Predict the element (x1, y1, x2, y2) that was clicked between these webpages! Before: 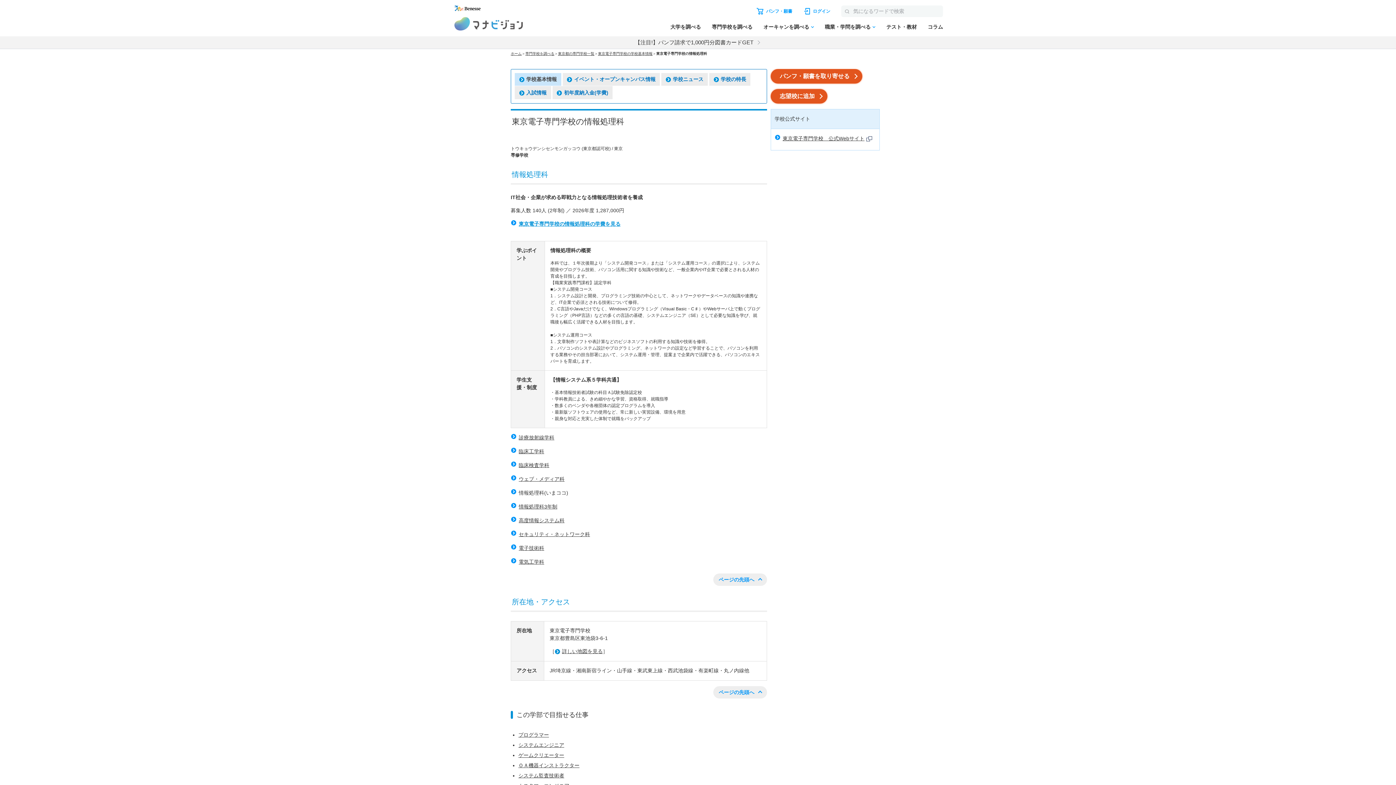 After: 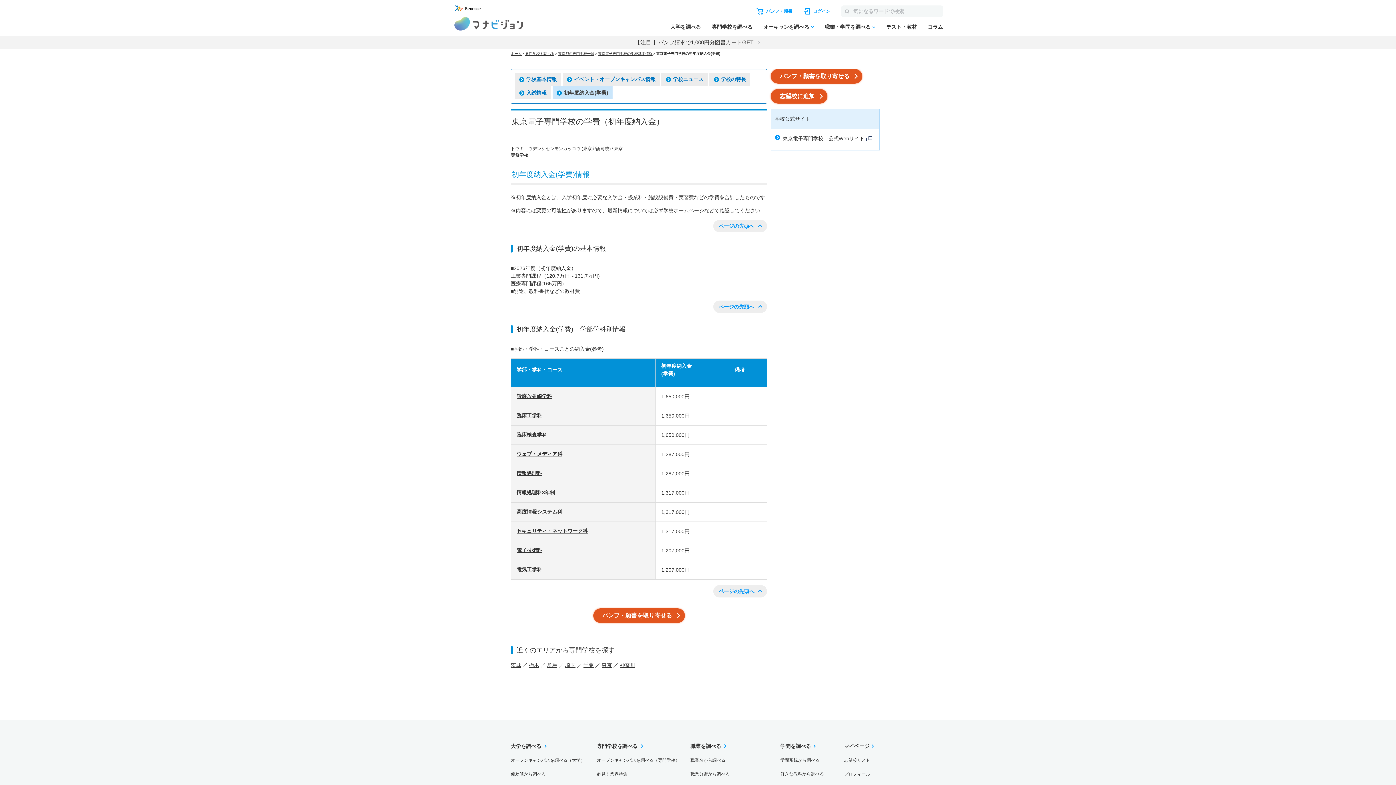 Action: label: 初年度納入金(学費) bbox: (552, 86, 612, 99)